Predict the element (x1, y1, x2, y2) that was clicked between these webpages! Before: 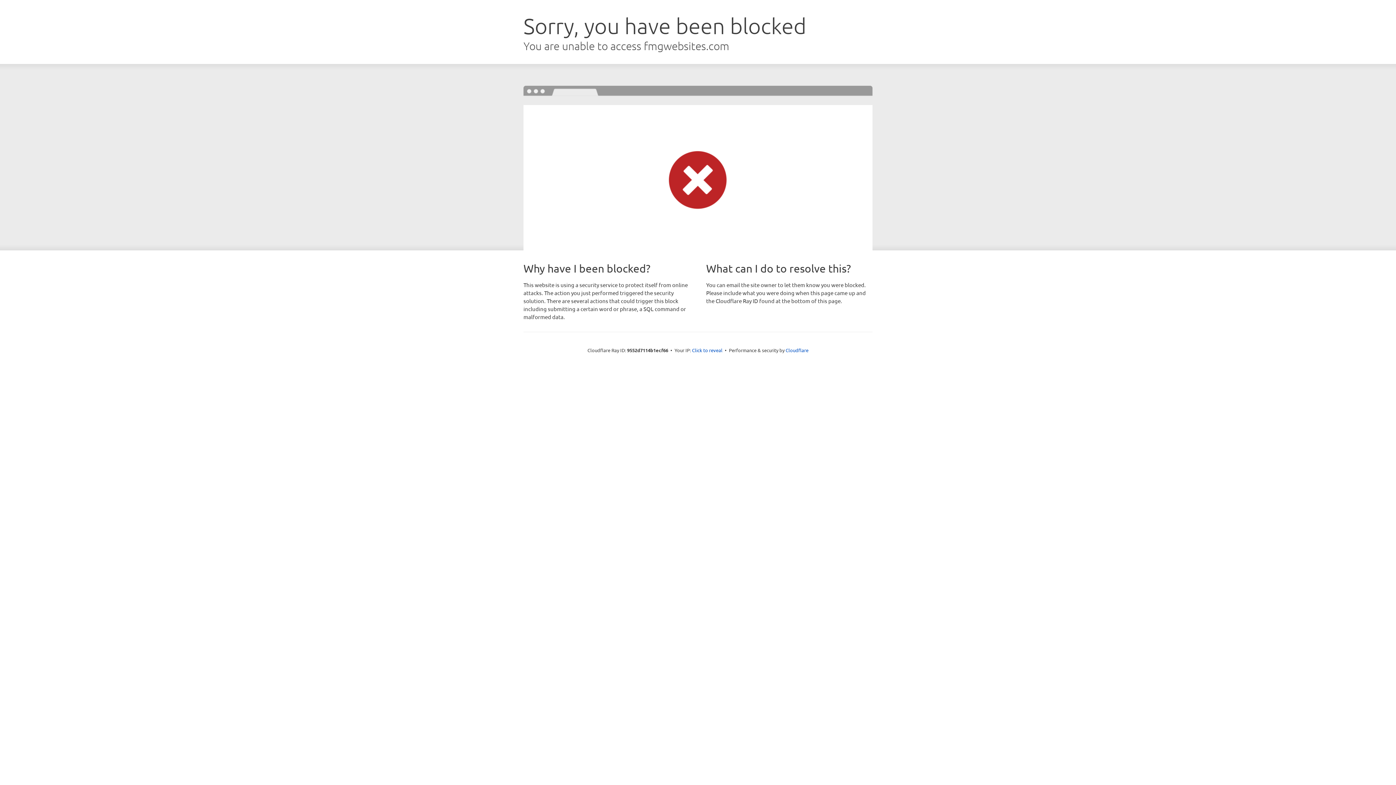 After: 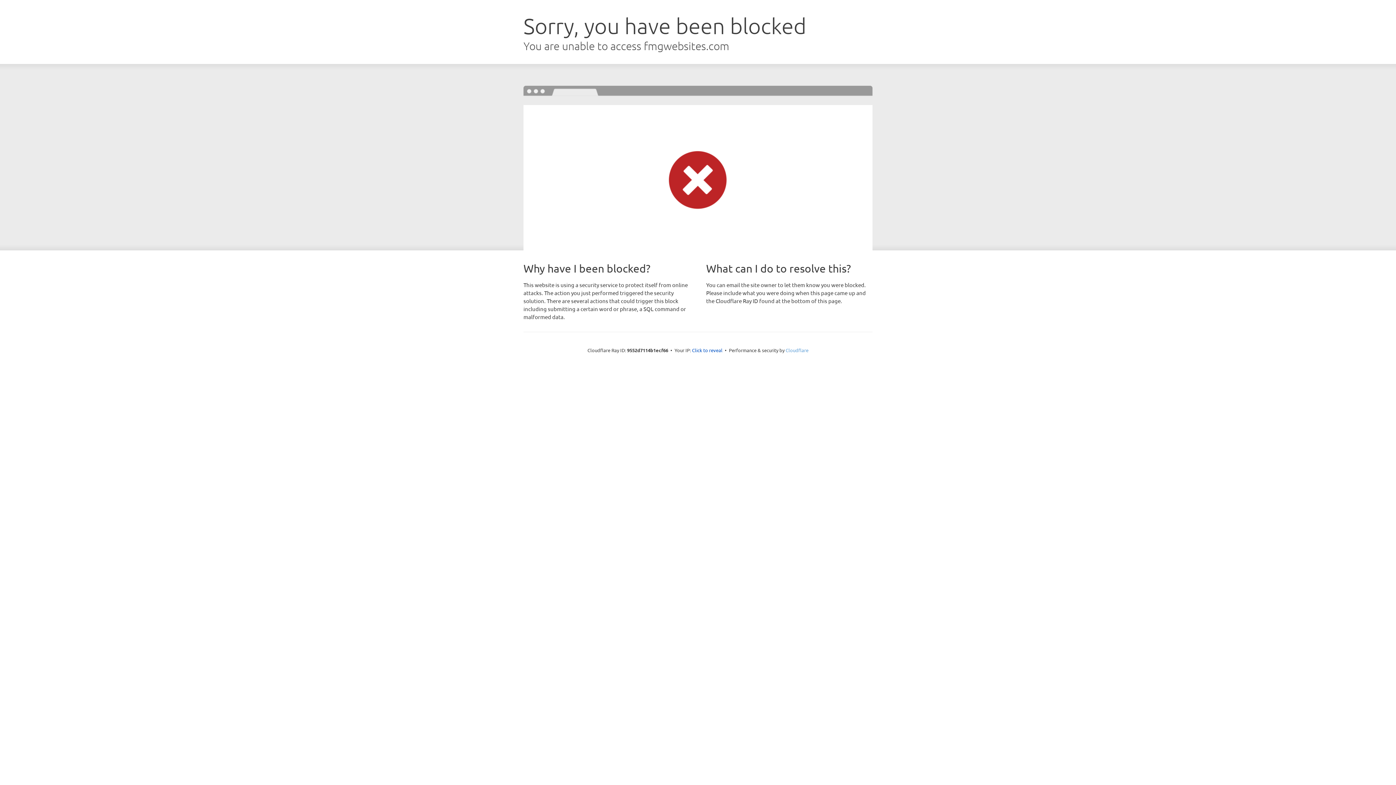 Action: bbox: (785, 347, 808, 353) label: Cloudflare